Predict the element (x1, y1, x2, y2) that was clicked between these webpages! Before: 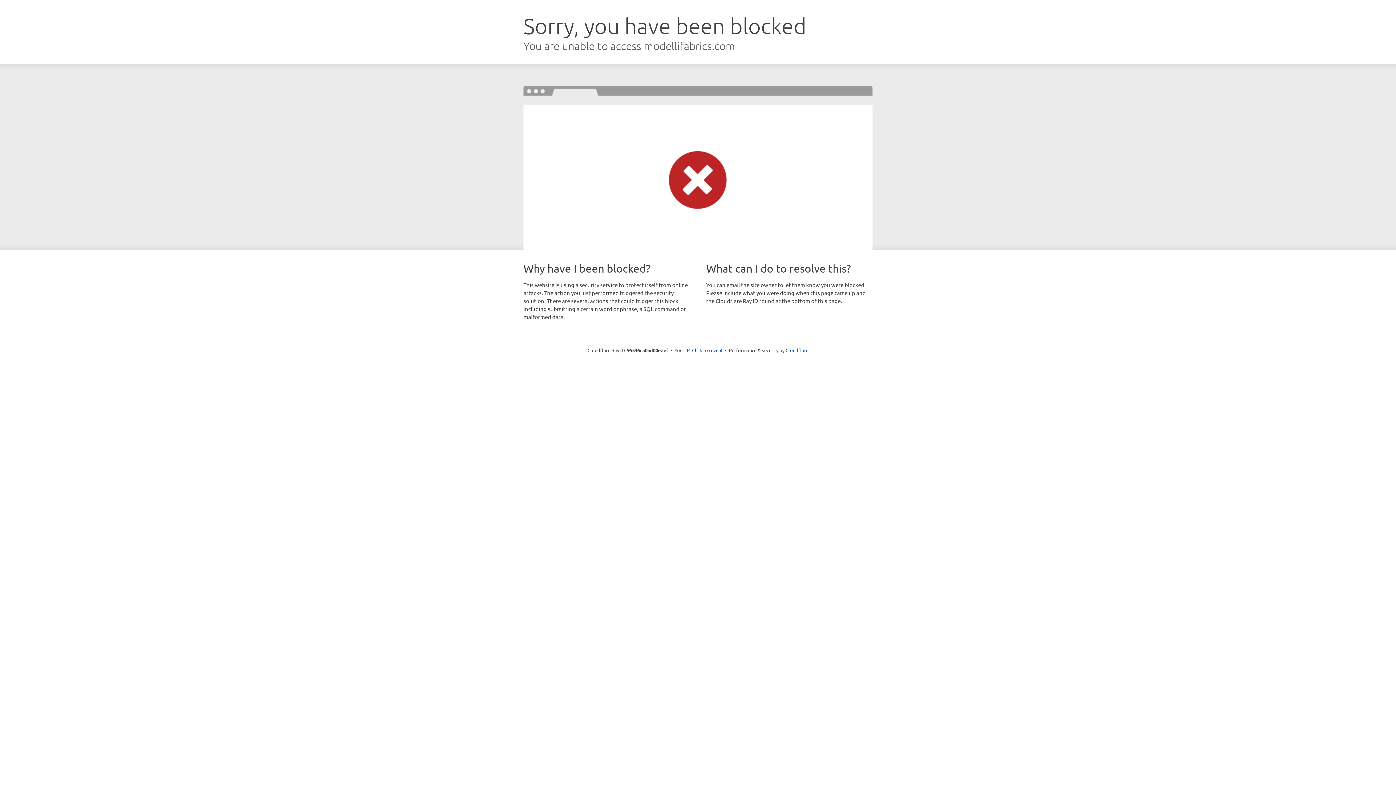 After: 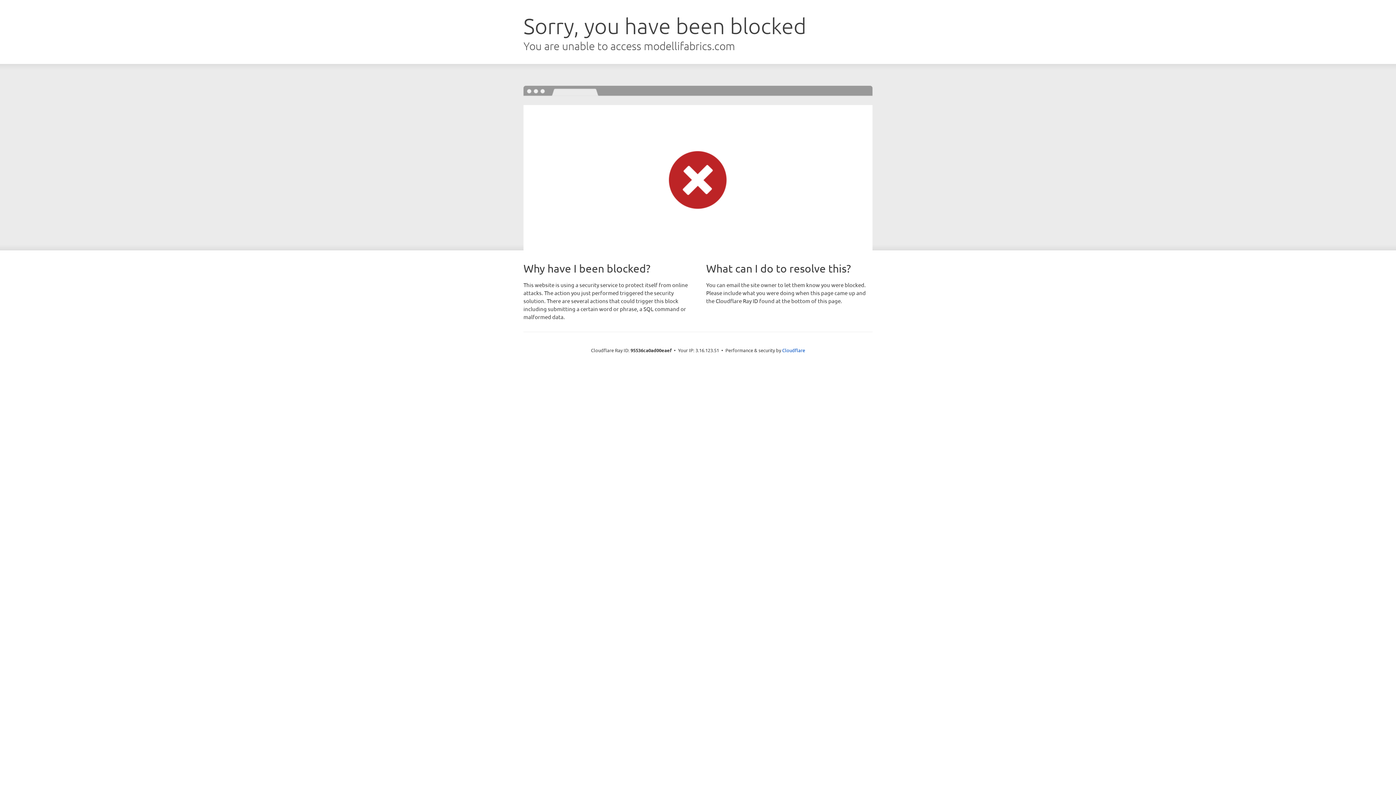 Action: bbox: (692, 346, 722, 353) label: Click to reveal